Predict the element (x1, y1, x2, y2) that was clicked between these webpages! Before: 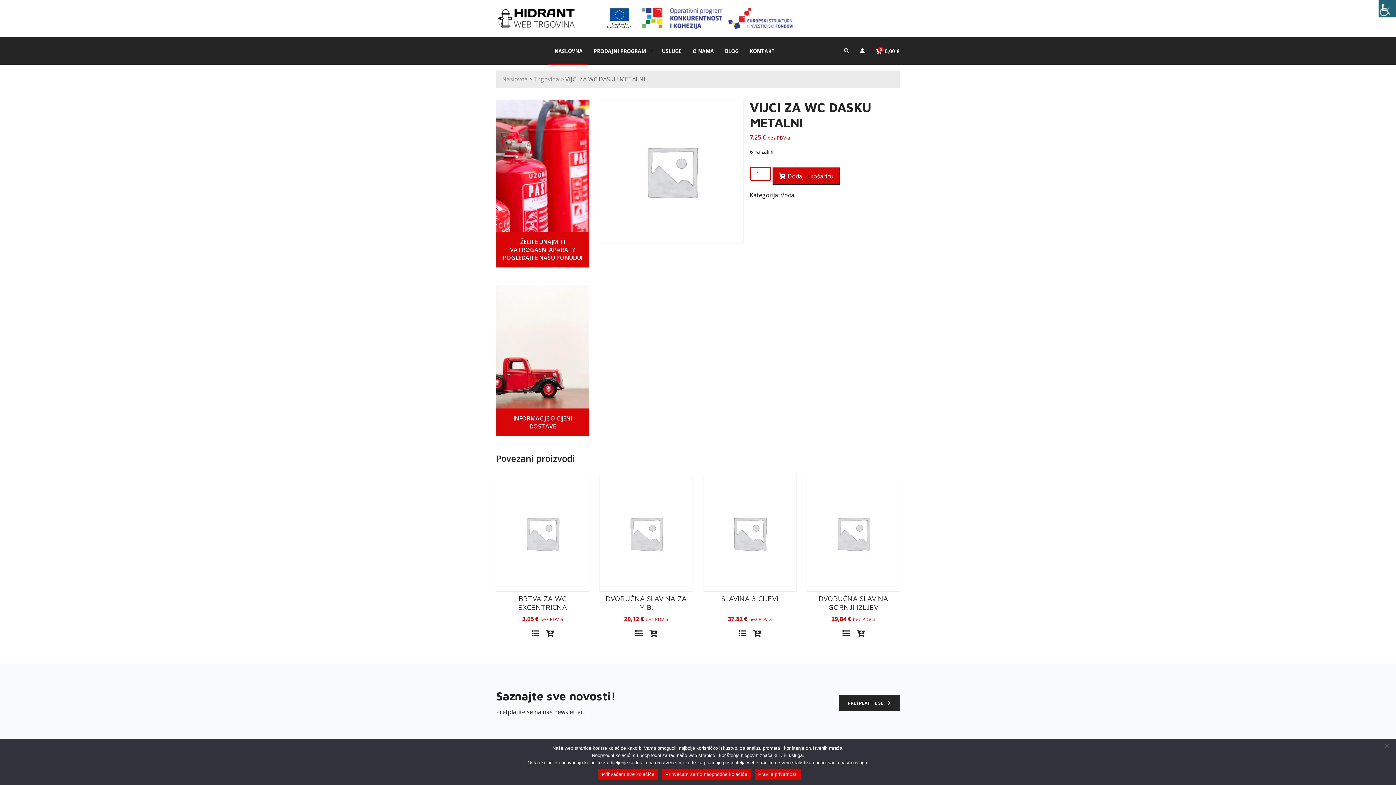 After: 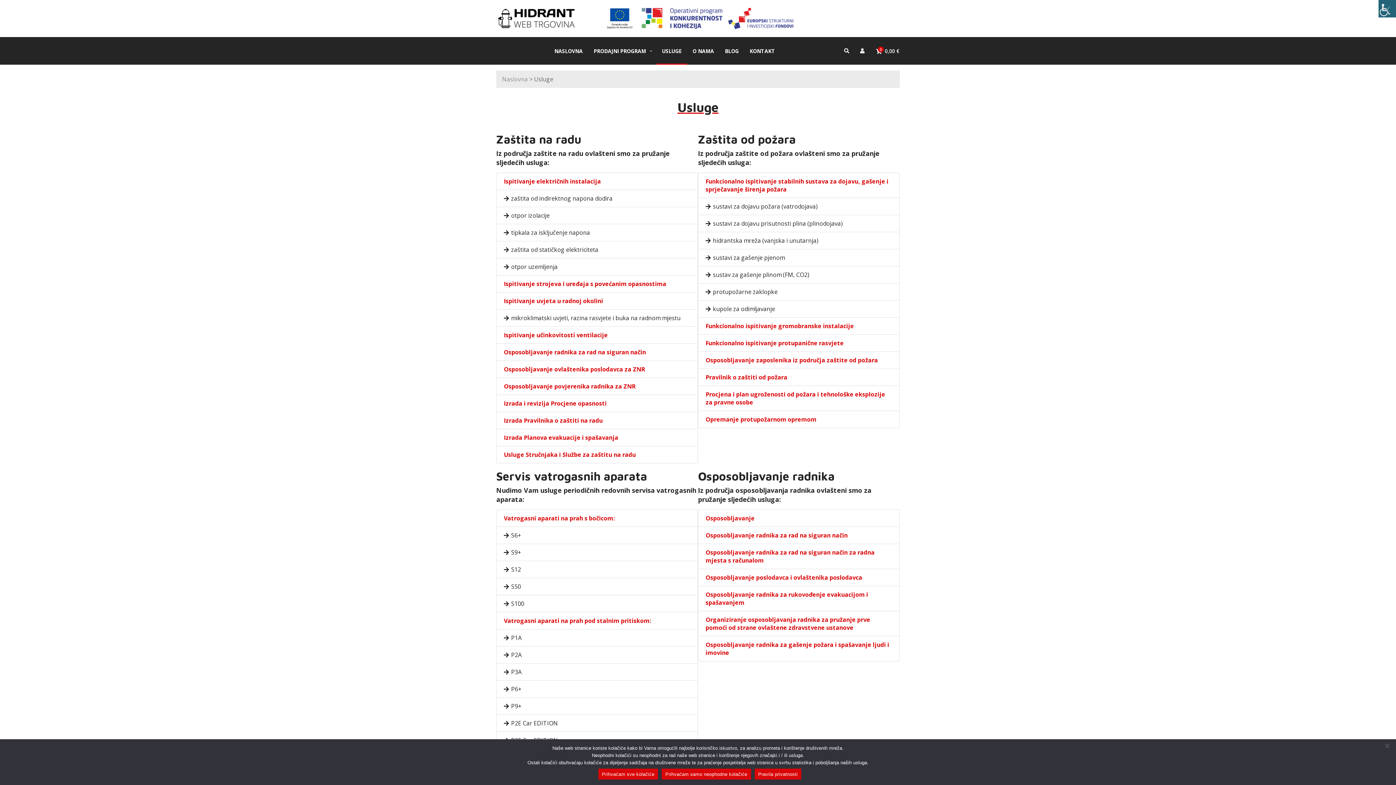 Action: label: USLUGE bbox: (656, 37, 687, 64)